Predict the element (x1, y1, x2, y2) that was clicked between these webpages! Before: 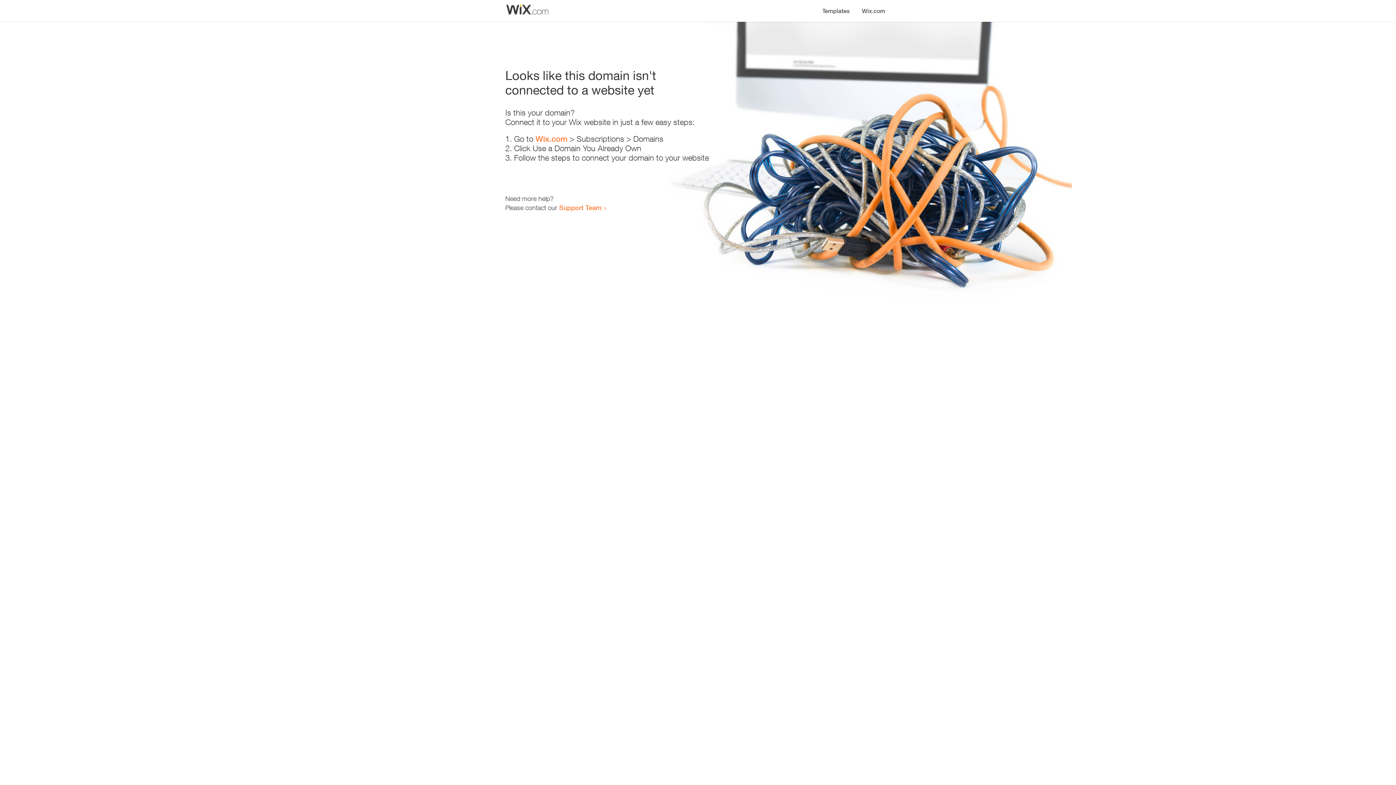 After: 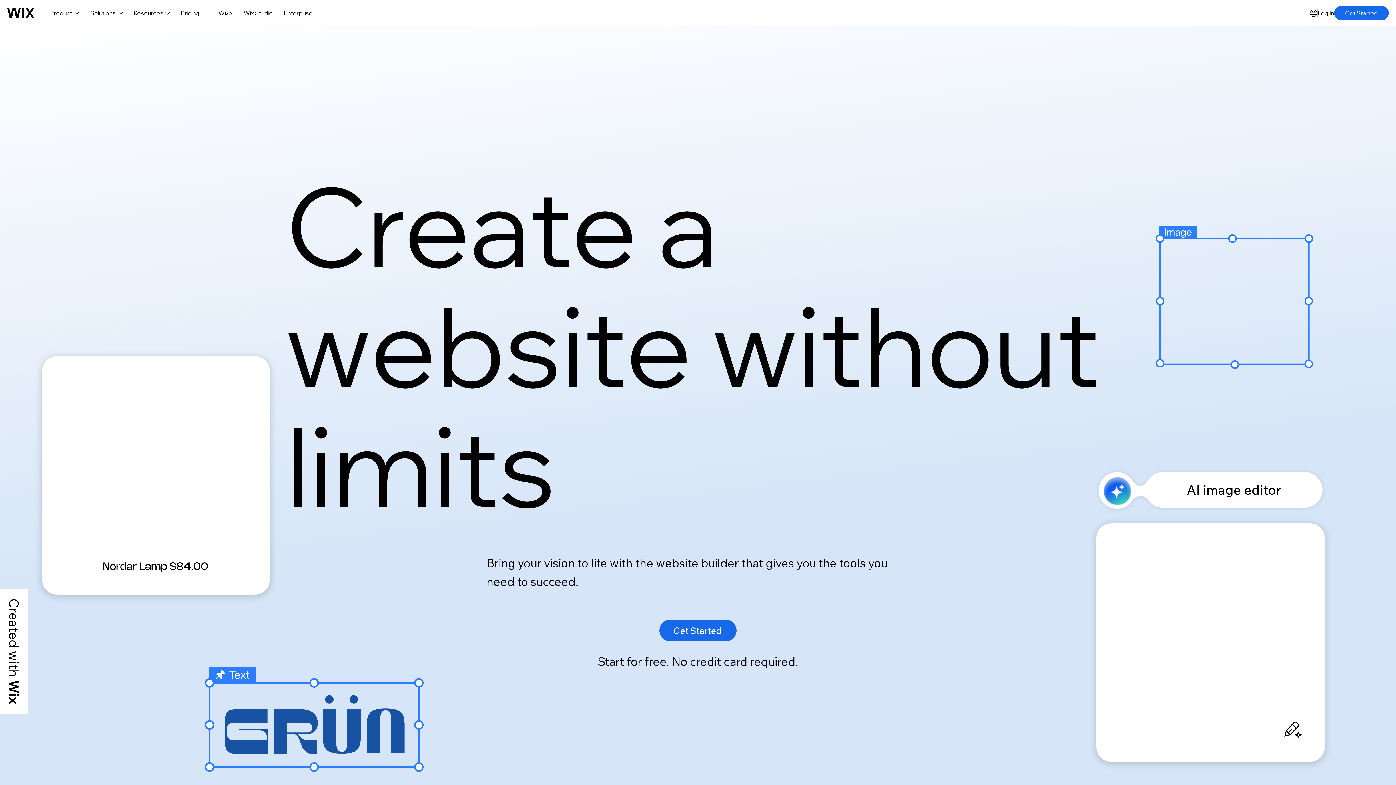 Action: label: Wix.com bbox: (535, 134, 567, 143)